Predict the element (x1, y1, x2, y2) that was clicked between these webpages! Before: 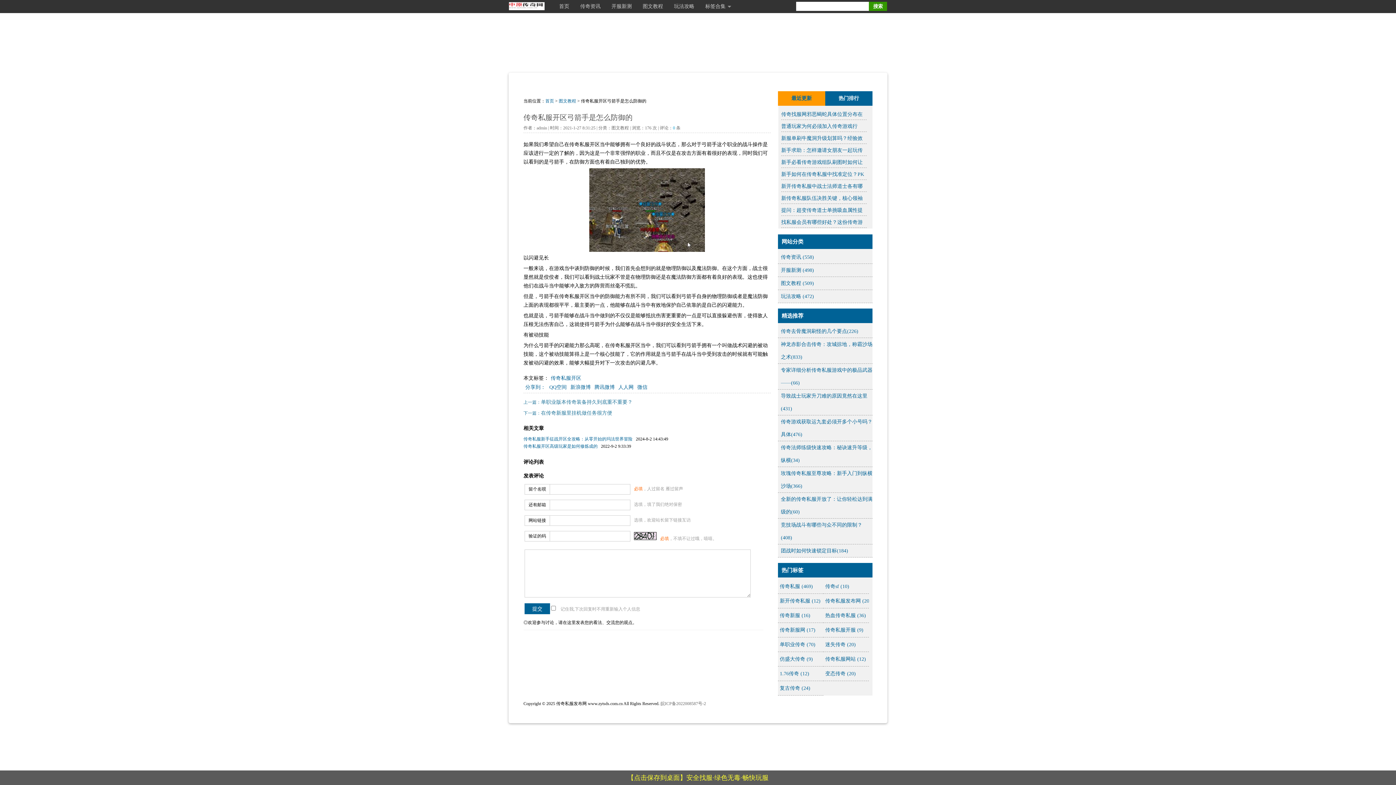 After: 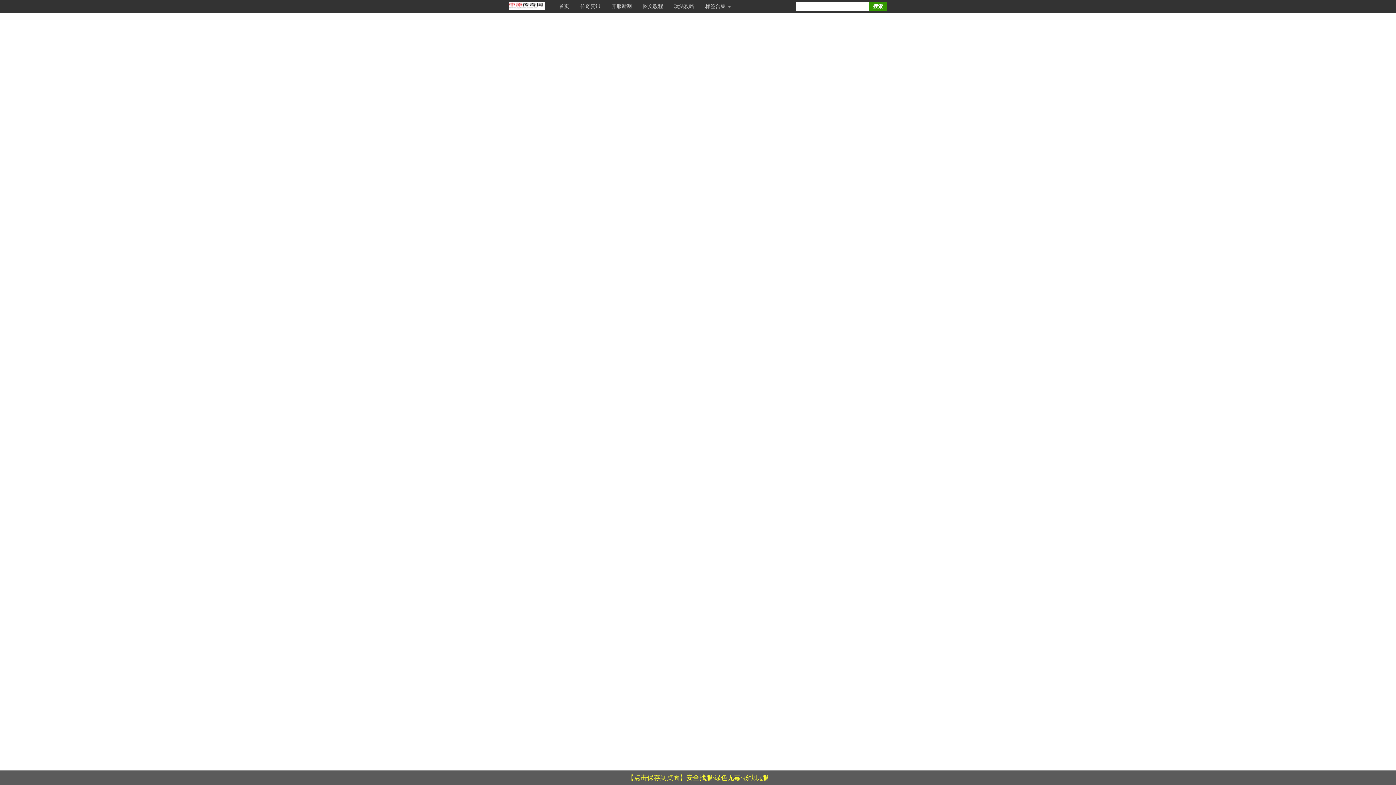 Action: bbox: (509, 2, 550, 10) label: 传奇私服发布网